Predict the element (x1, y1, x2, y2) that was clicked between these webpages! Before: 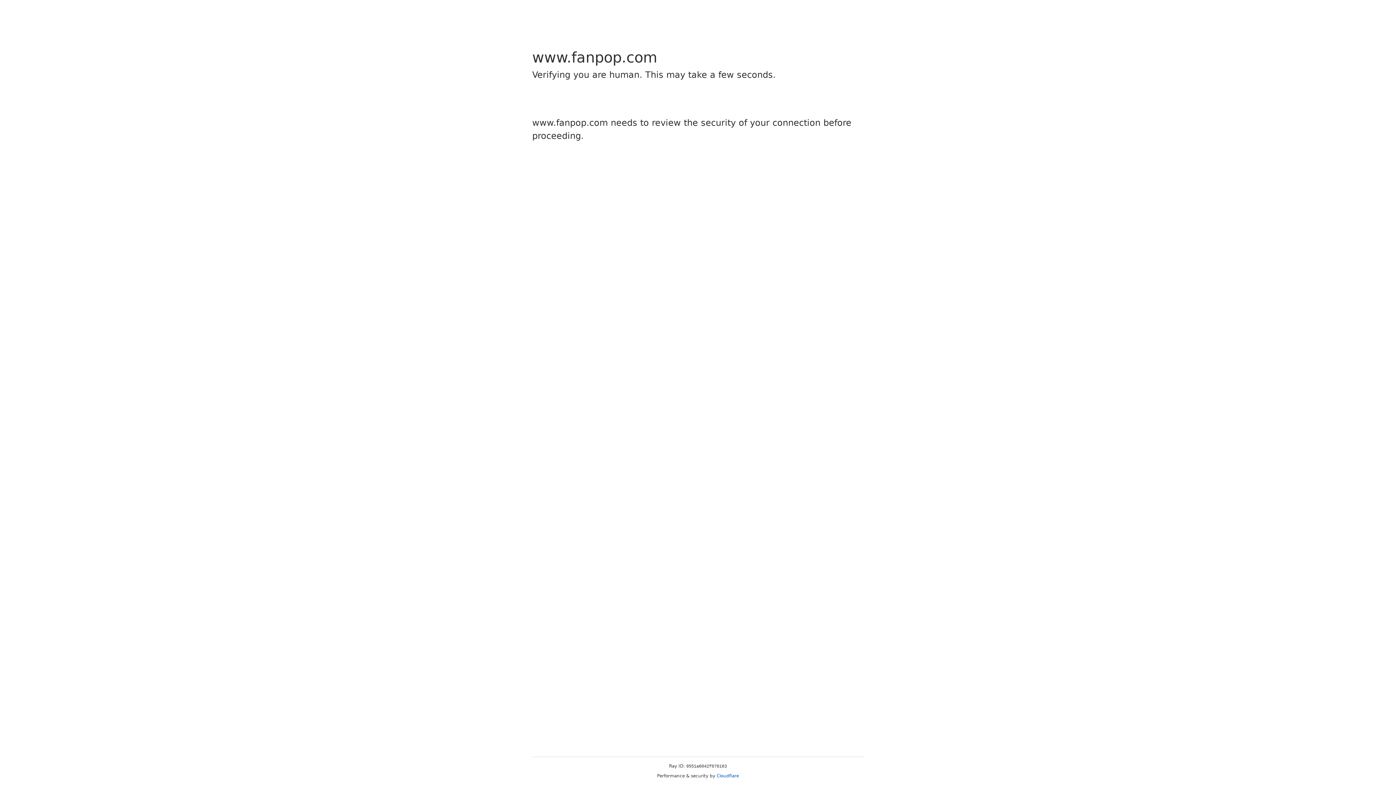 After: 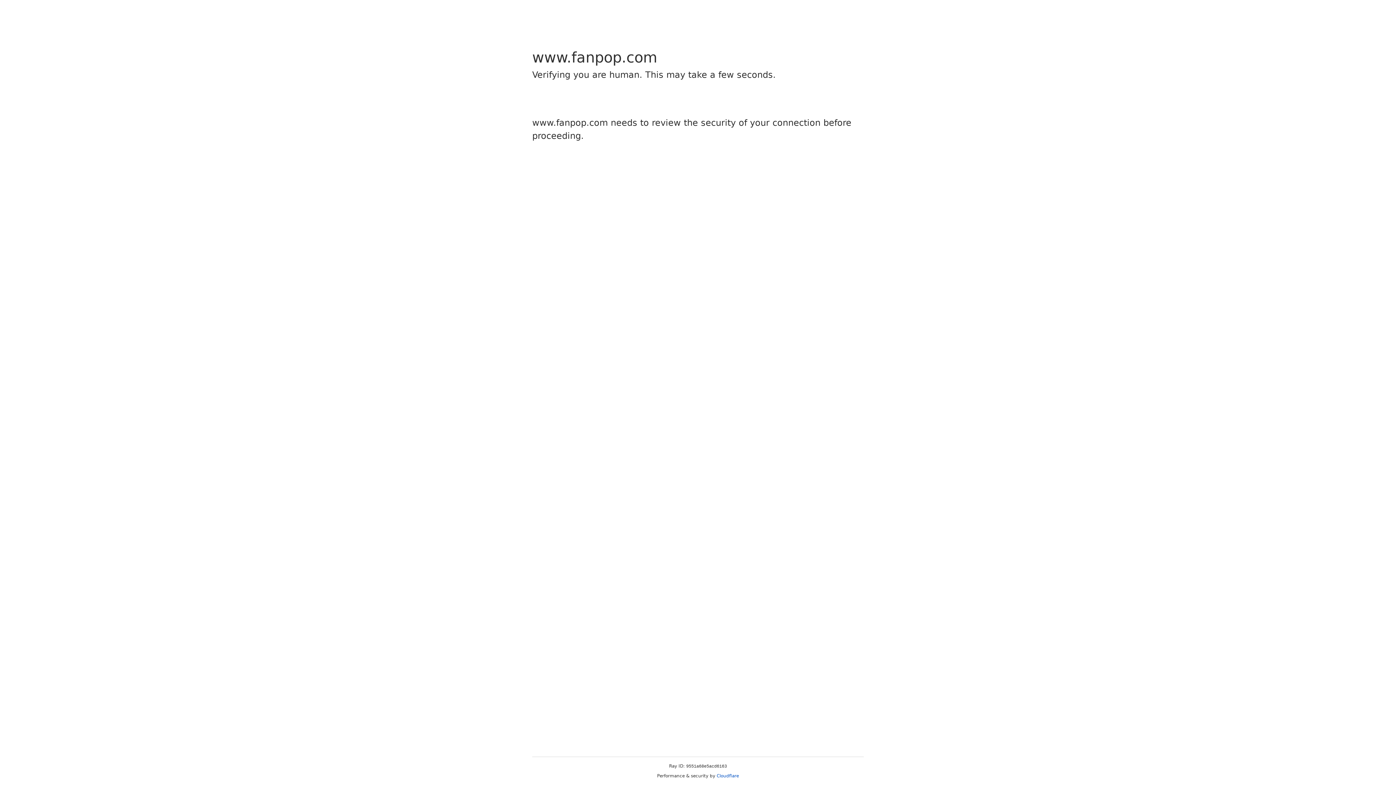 Action: bbox: (716, 773, 739, 778) label: Cloudflare